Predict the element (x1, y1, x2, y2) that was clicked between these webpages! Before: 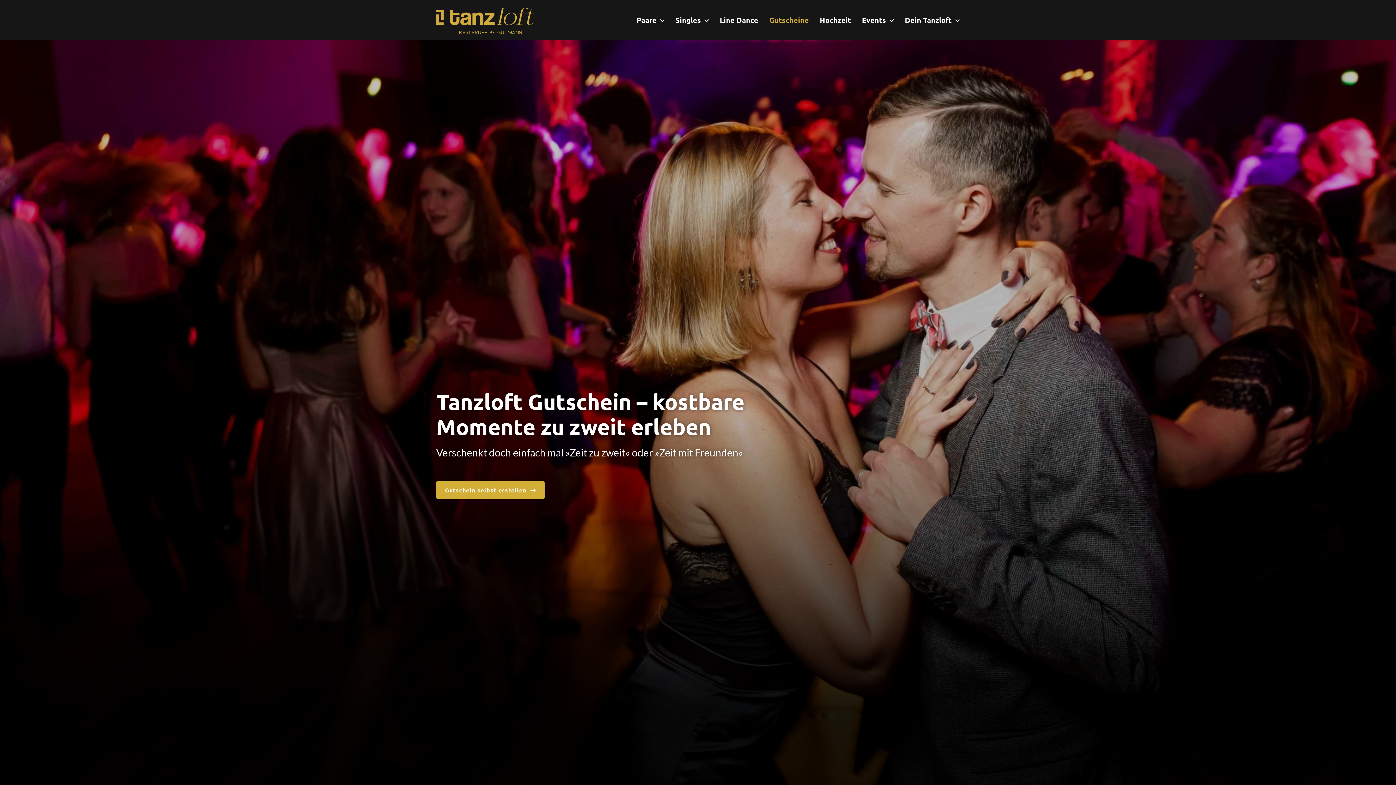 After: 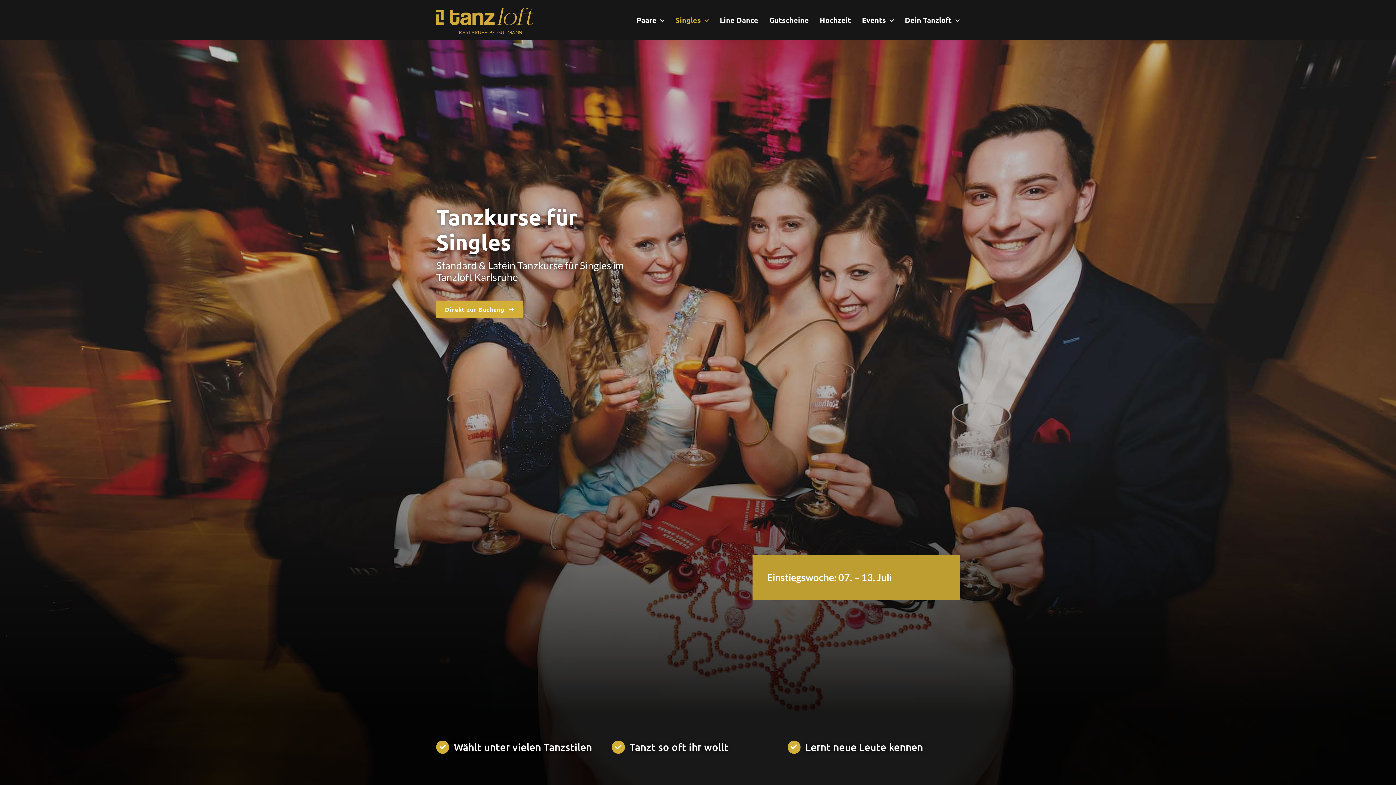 Action: bbox: (675, 0, 709, 40) label: Singles